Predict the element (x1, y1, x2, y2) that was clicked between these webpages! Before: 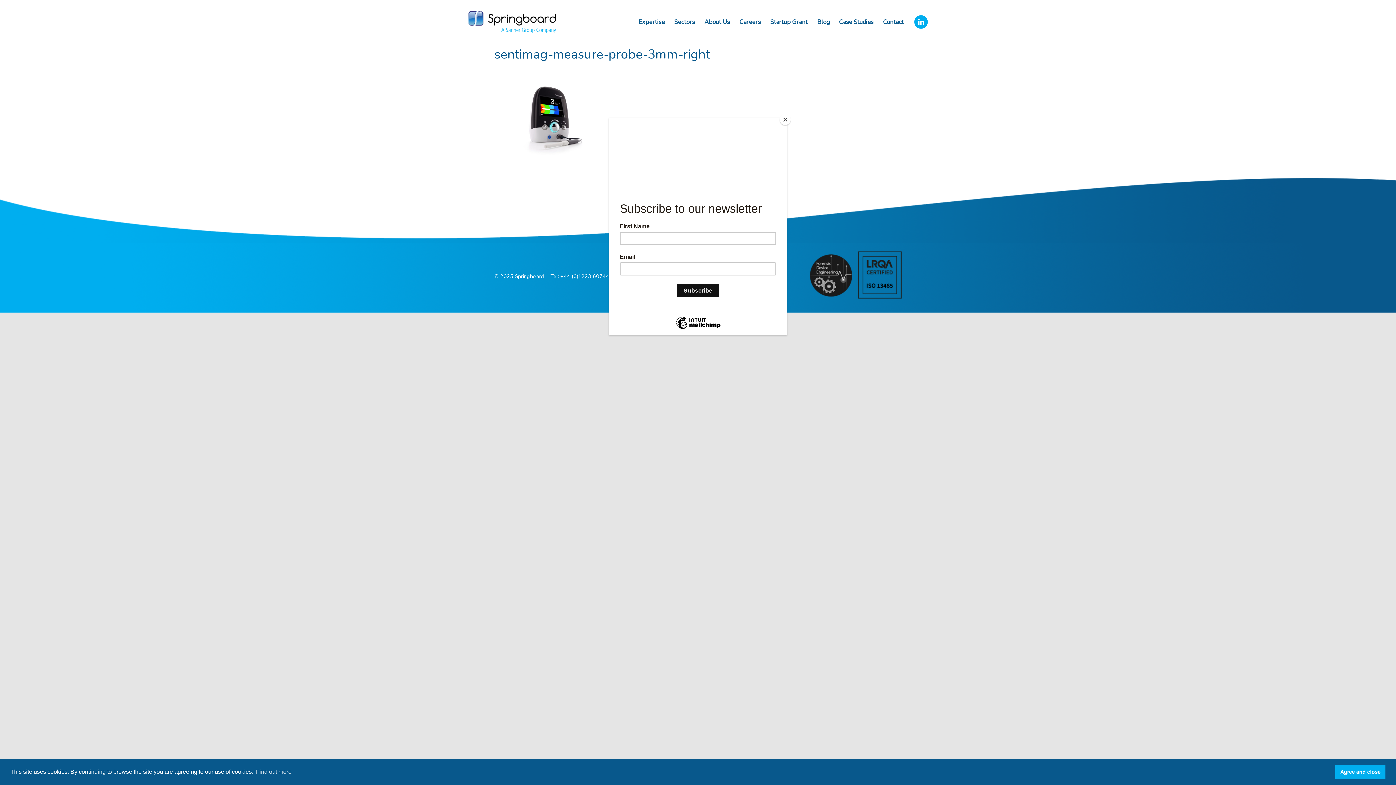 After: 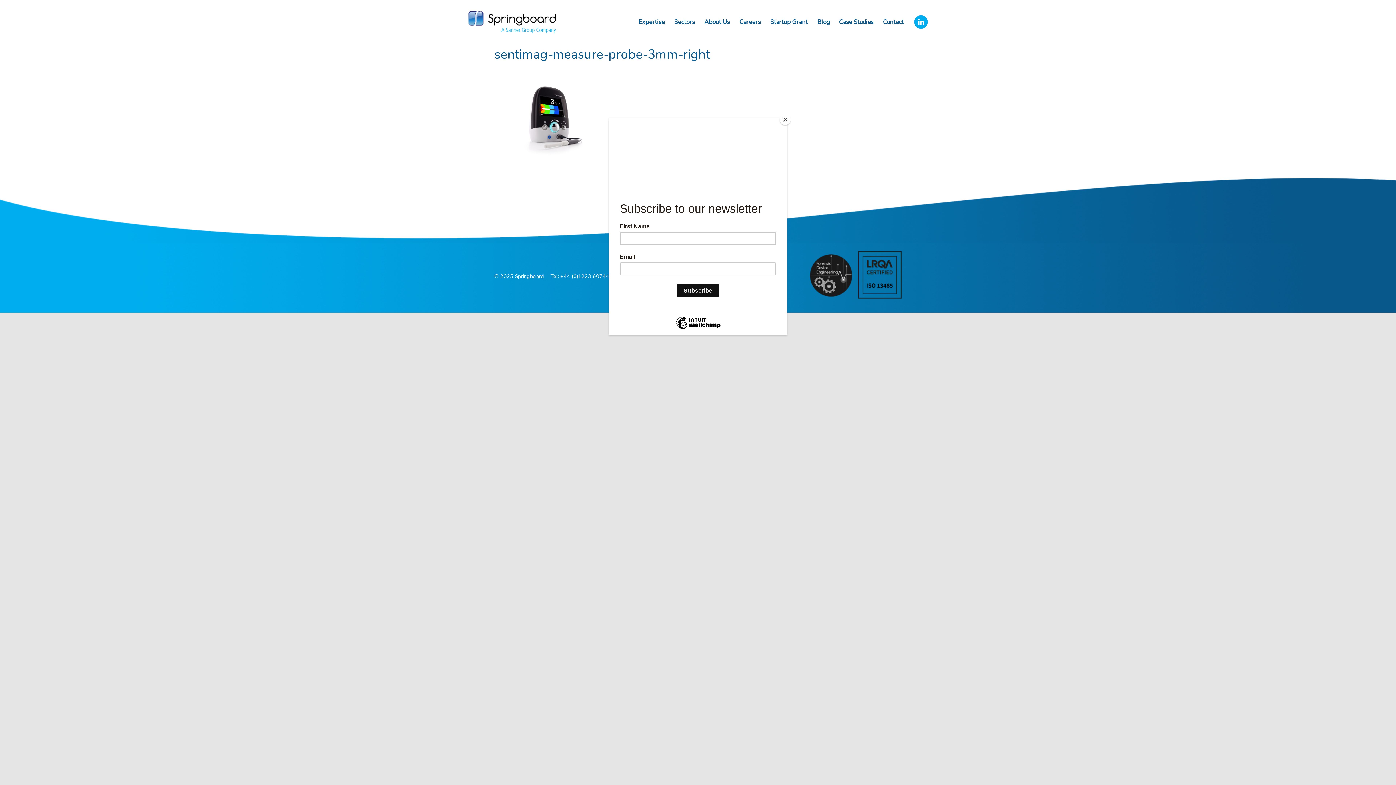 Action: label: dismiss cookie message bbox: (1335, 765, 1385, 779)